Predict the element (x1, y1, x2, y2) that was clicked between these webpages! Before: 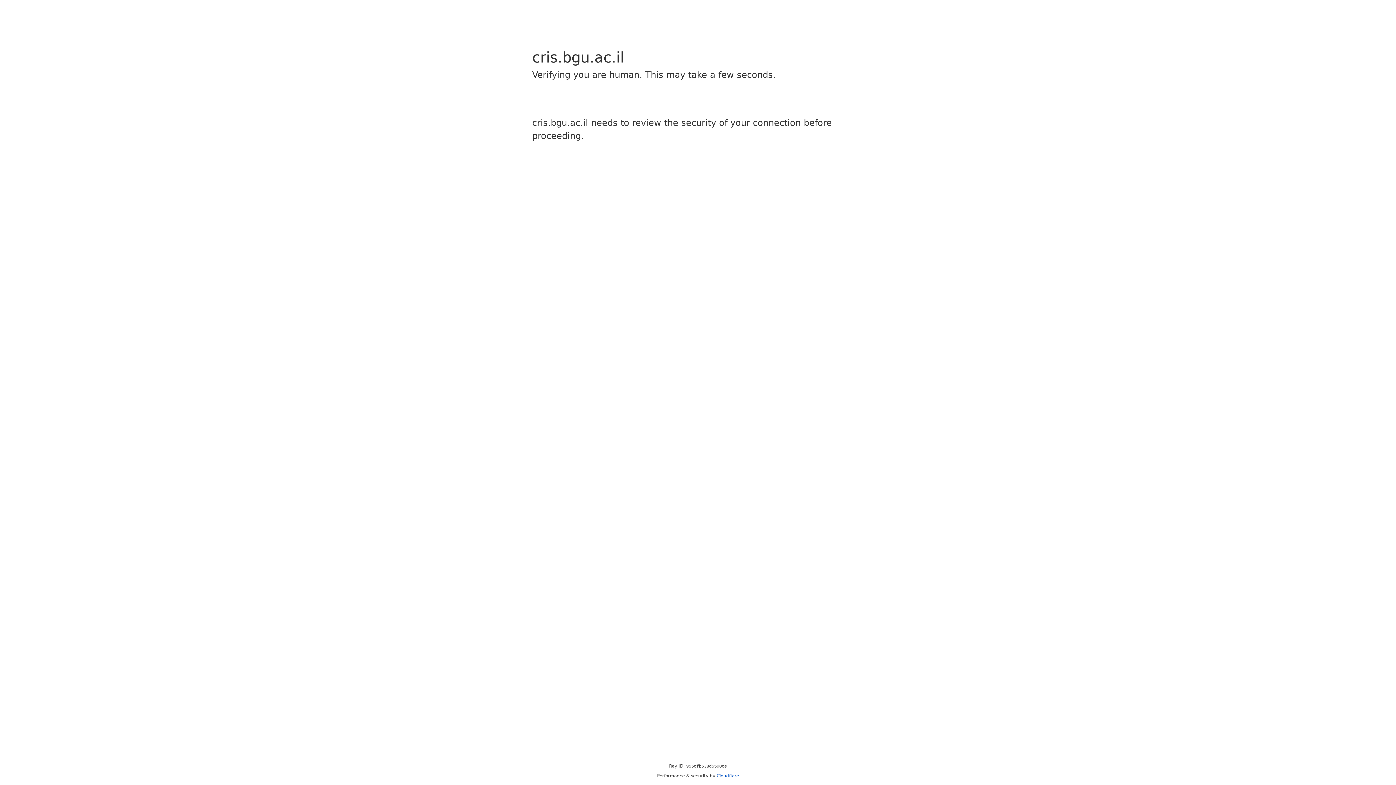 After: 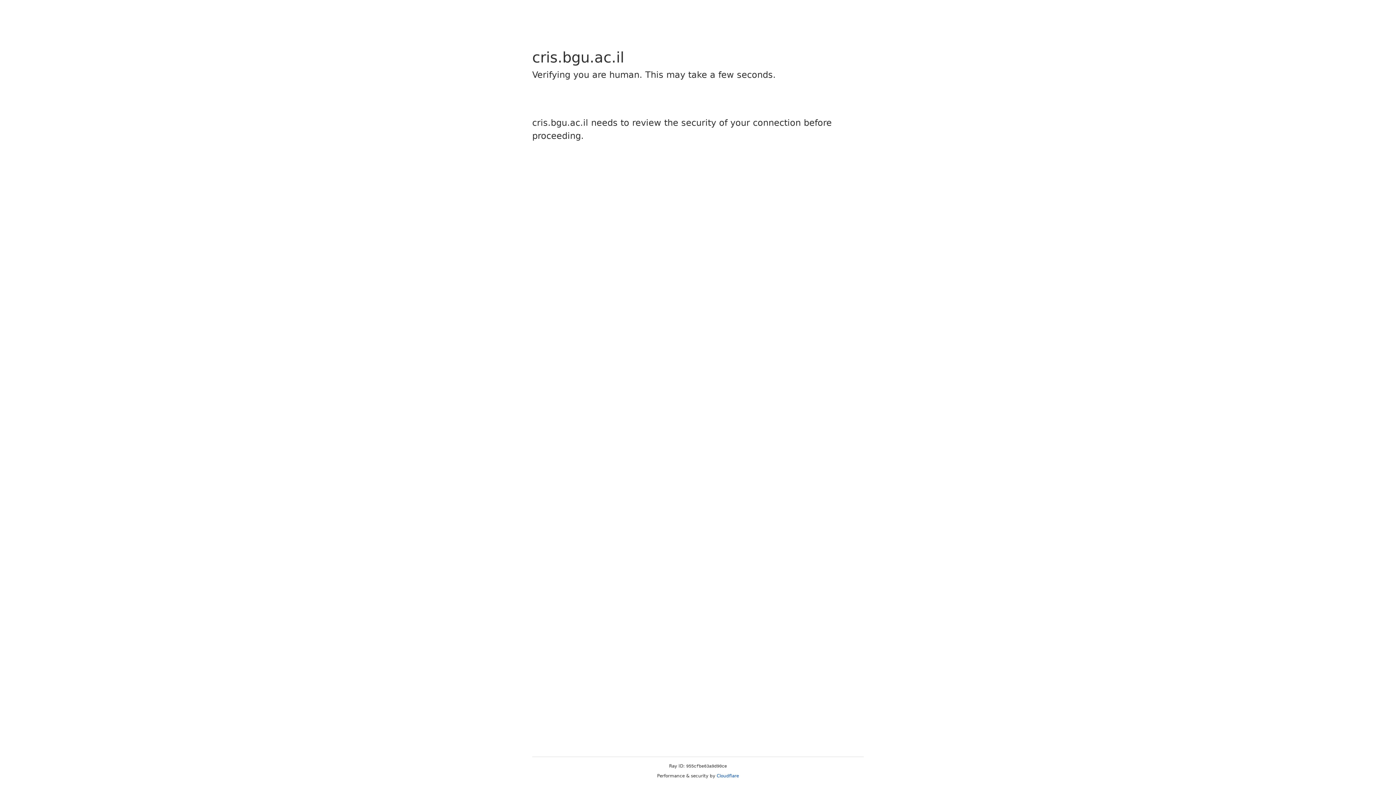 Action: label: Cloudflare bbox: (716, 773, 739, 778)